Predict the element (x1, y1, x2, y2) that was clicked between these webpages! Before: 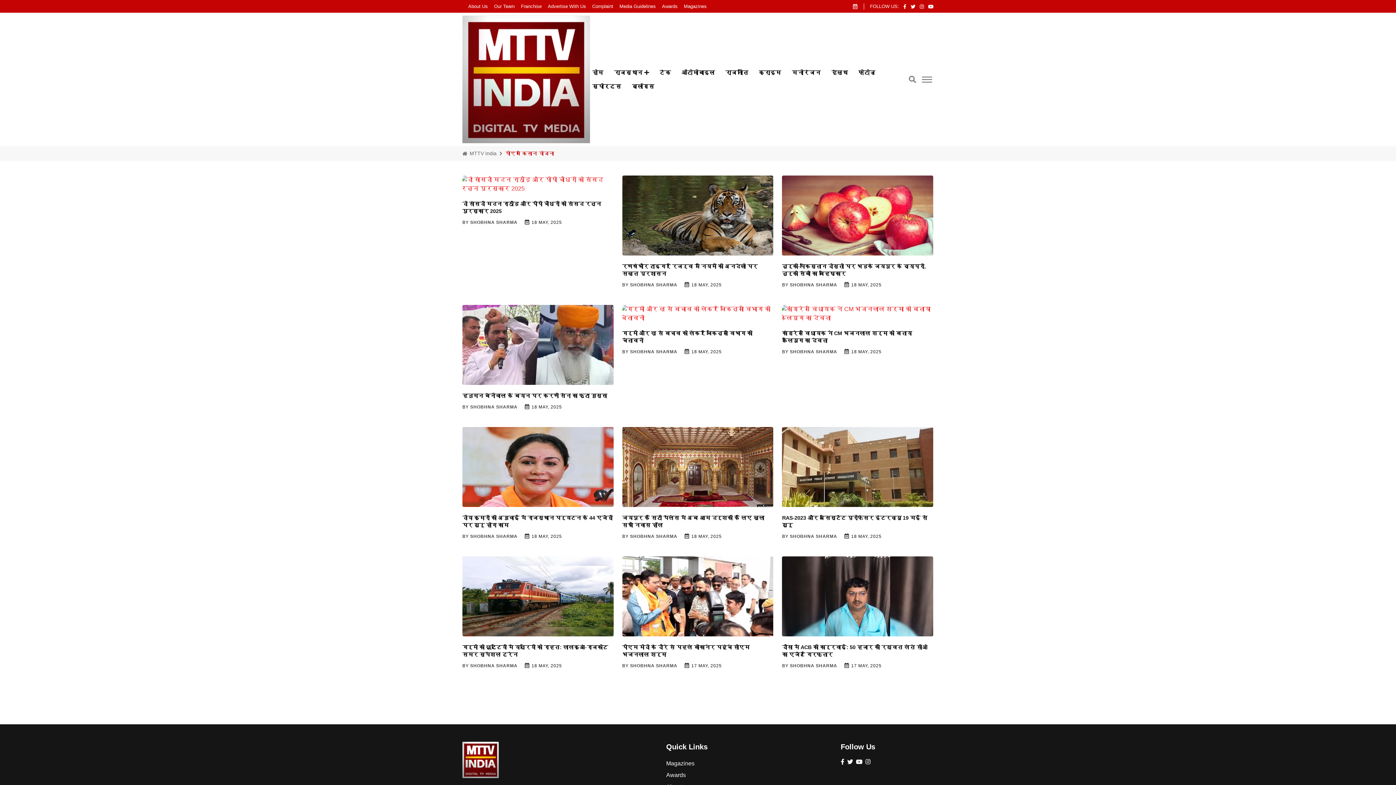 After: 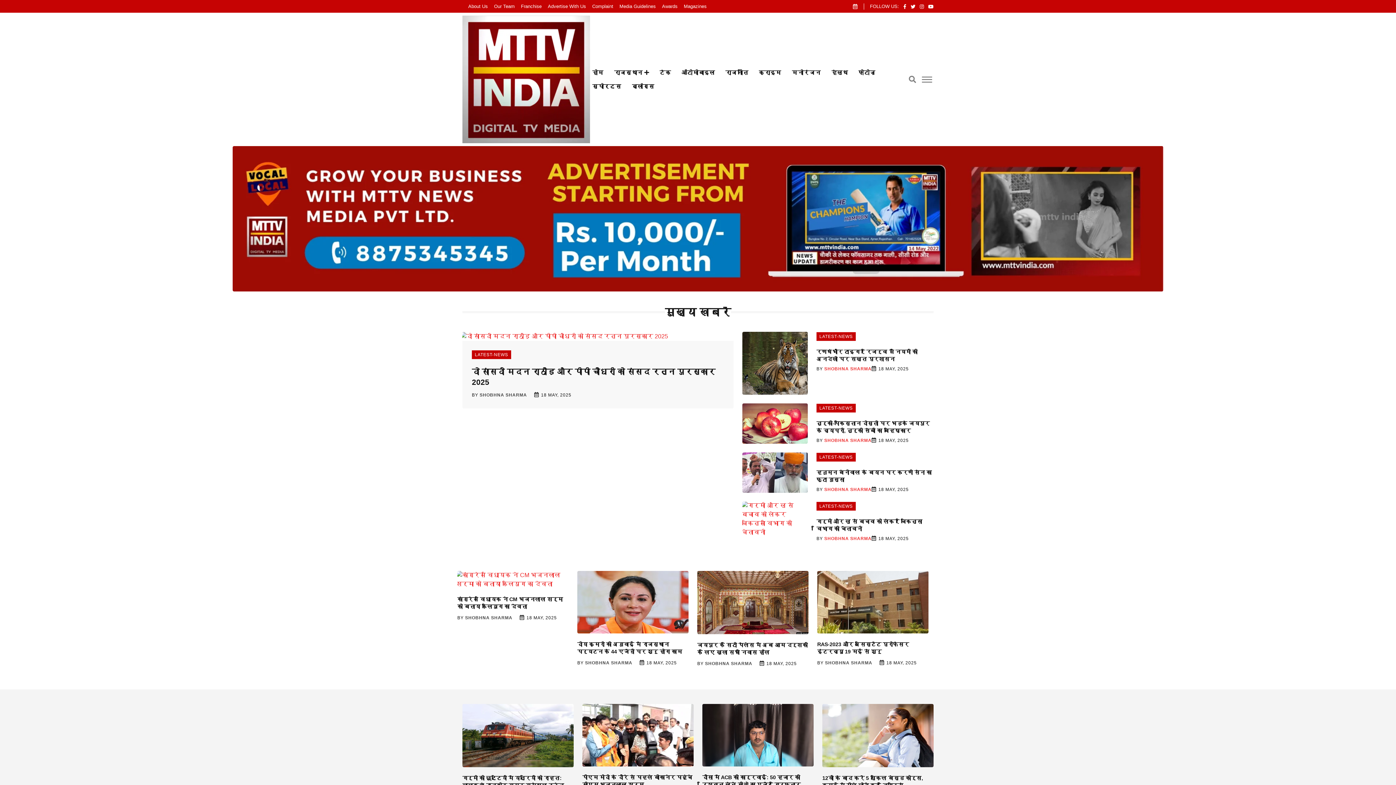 Action: bbox: (590, 65, 605, 79) label: होम